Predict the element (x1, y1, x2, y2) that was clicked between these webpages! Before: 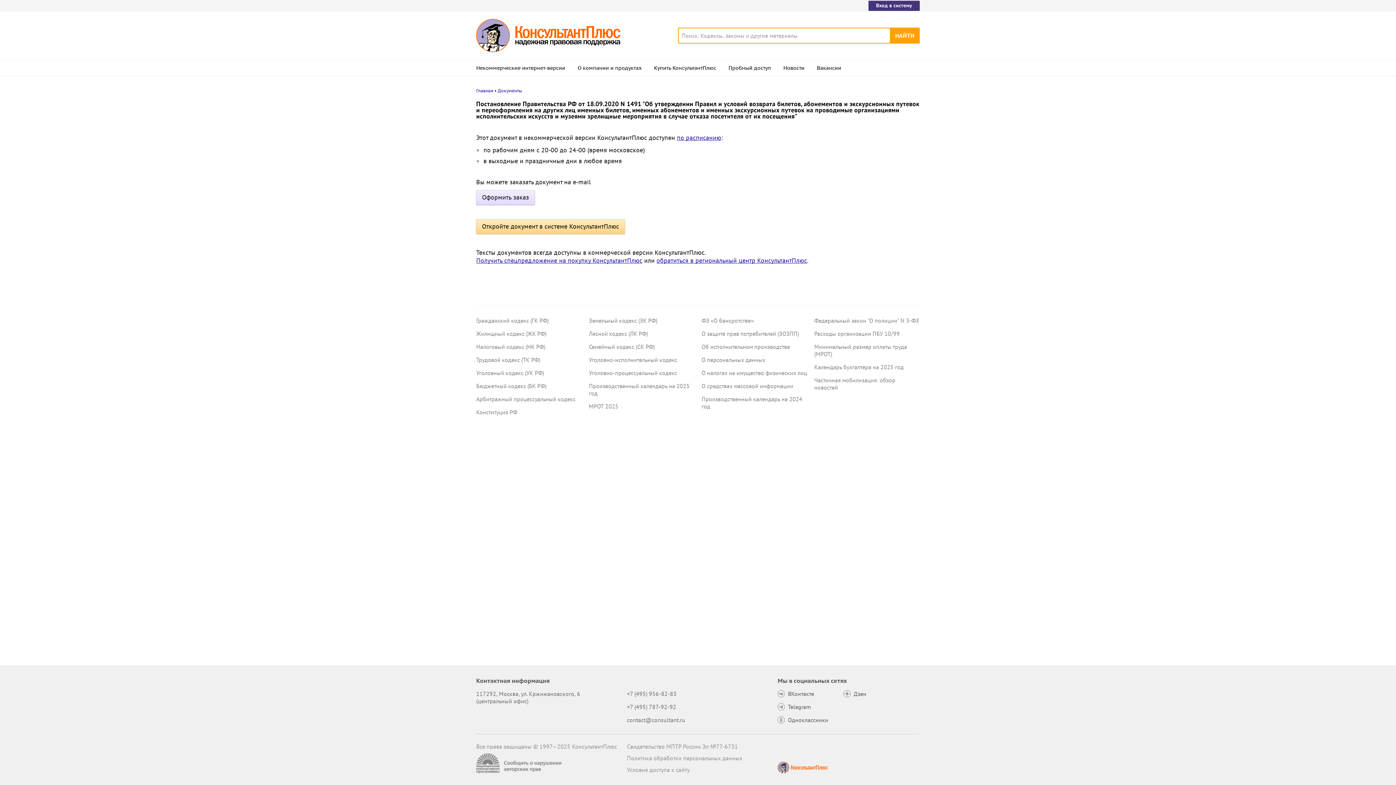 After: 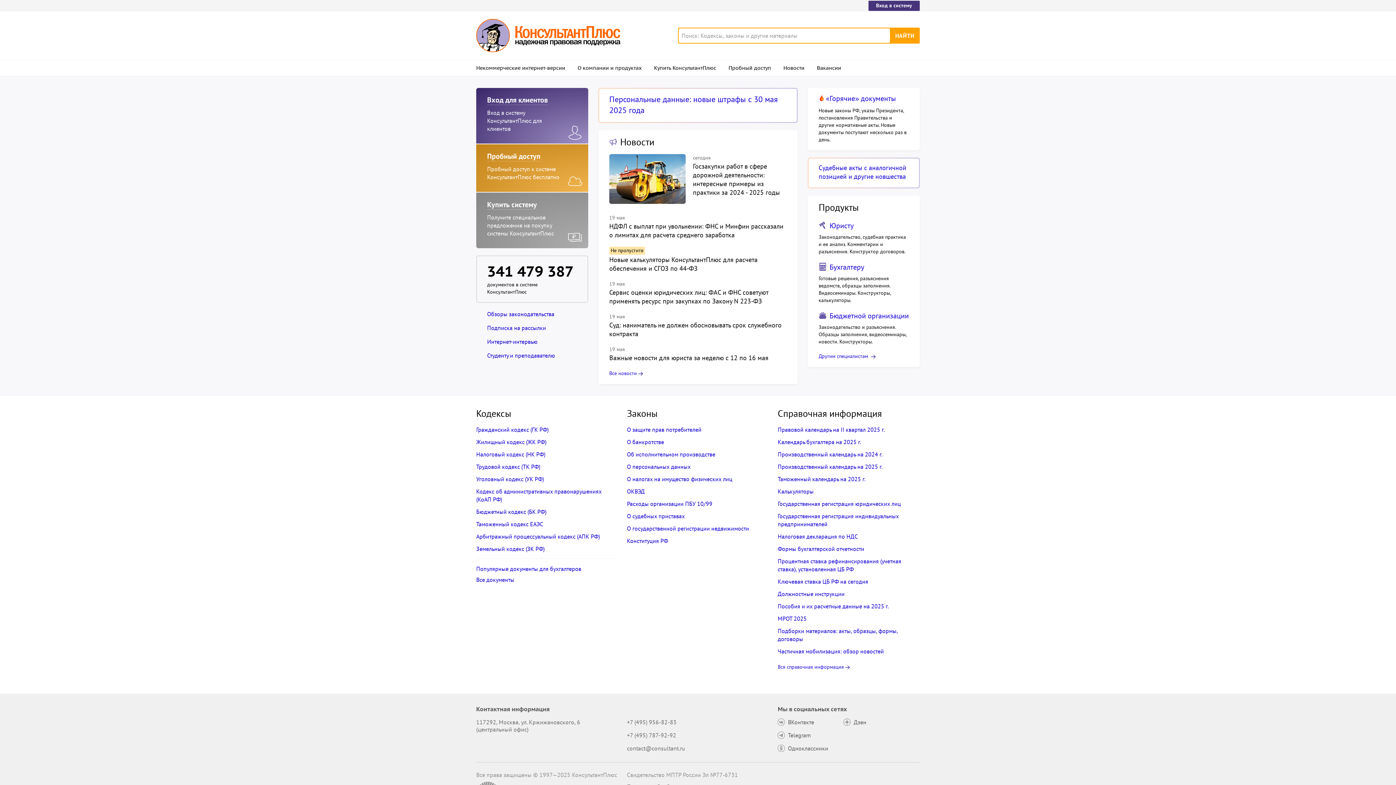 Action: bbox: (476, 18, 620, 52)